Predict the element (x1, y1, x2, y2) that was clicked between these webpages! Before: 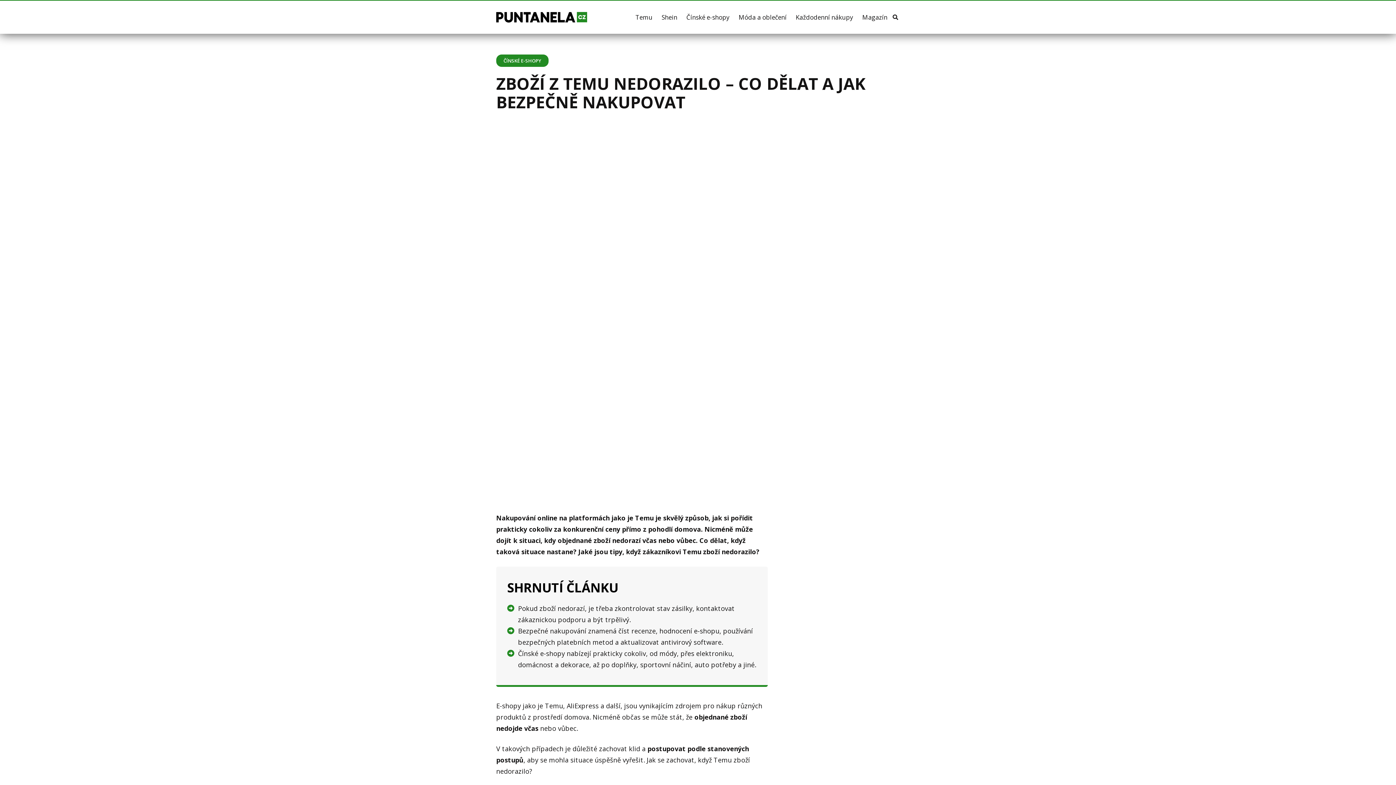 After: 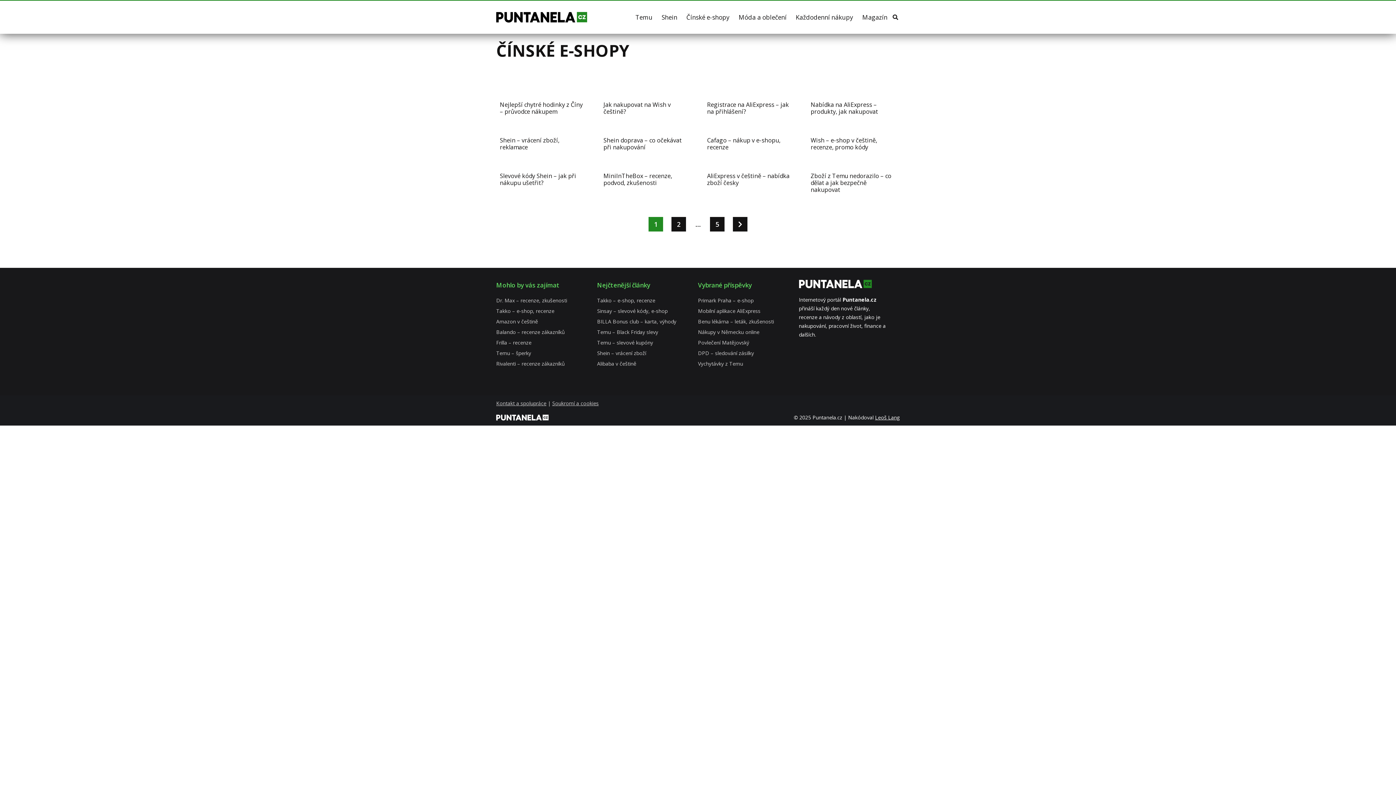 Action: label: ČÍNSKÉ E-SHOPY bbox: (496, 54, 548, 66)